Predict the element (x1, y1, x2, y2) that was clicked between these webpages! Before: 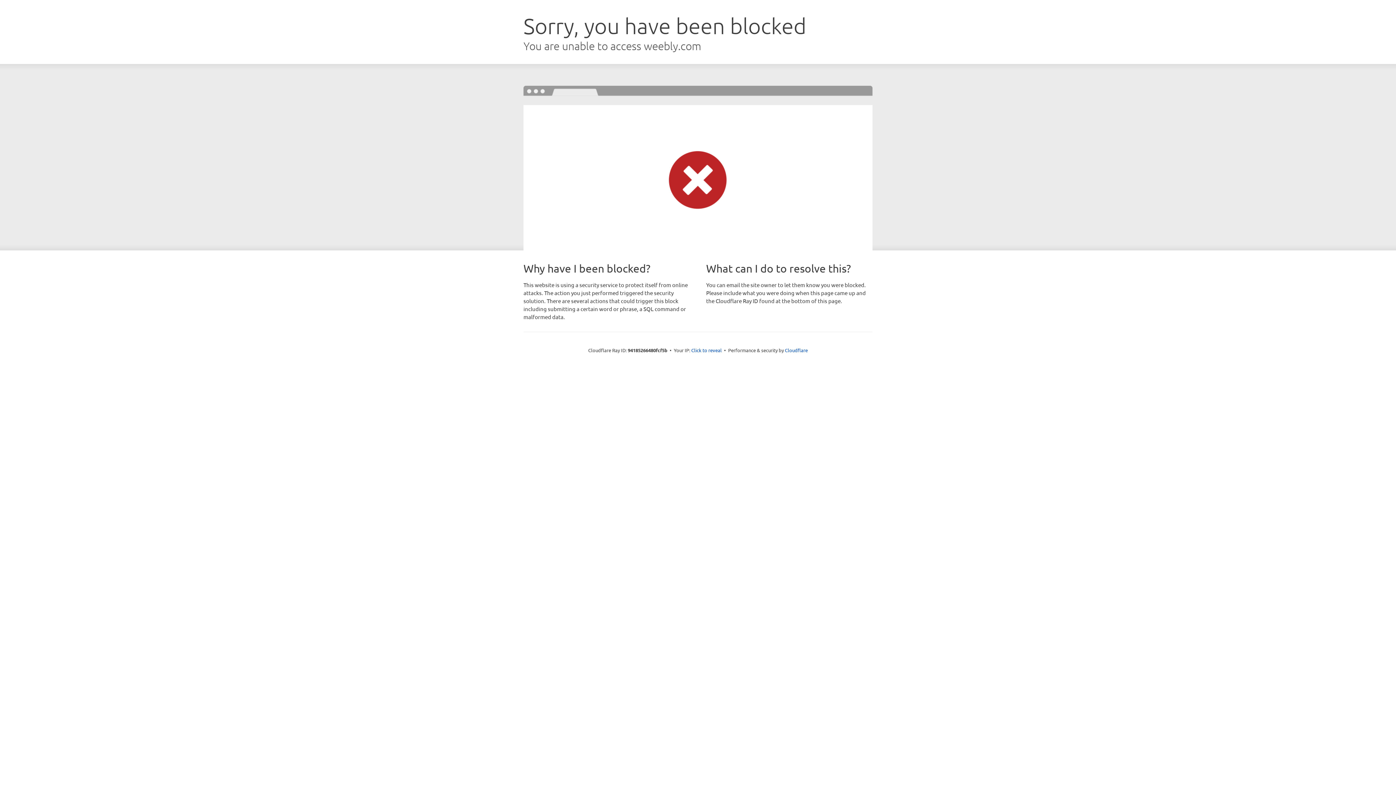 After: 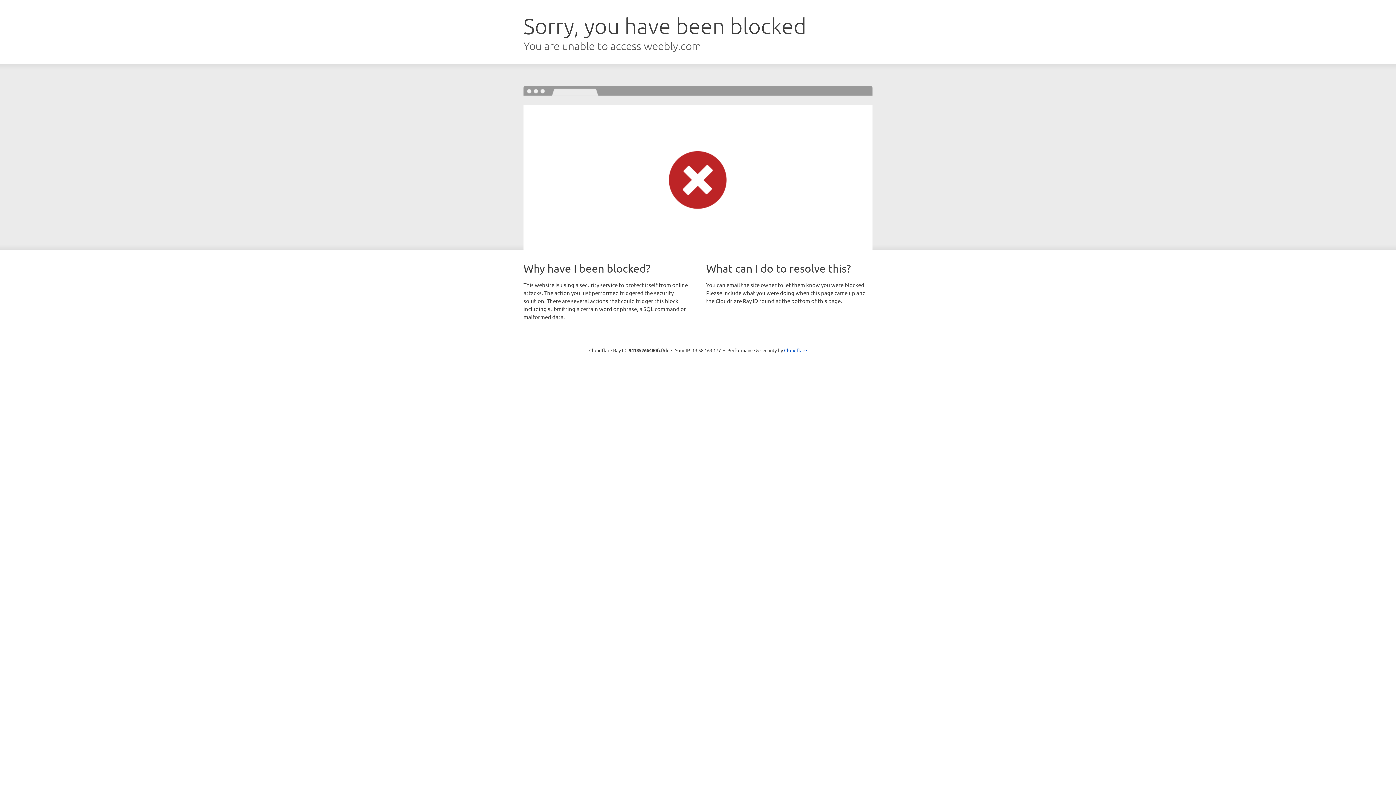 Action: bbox: (691, 346, 722, 353) label: Click to reveal